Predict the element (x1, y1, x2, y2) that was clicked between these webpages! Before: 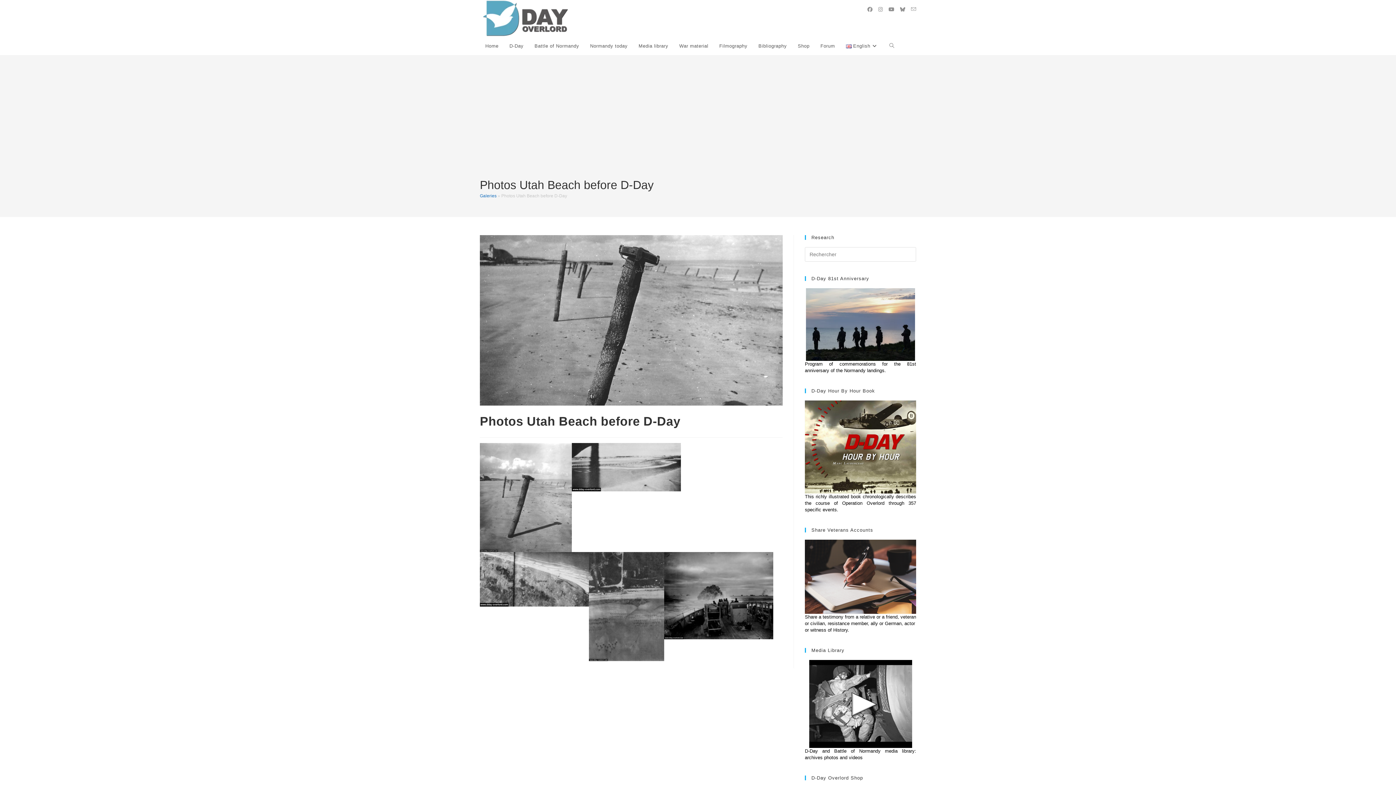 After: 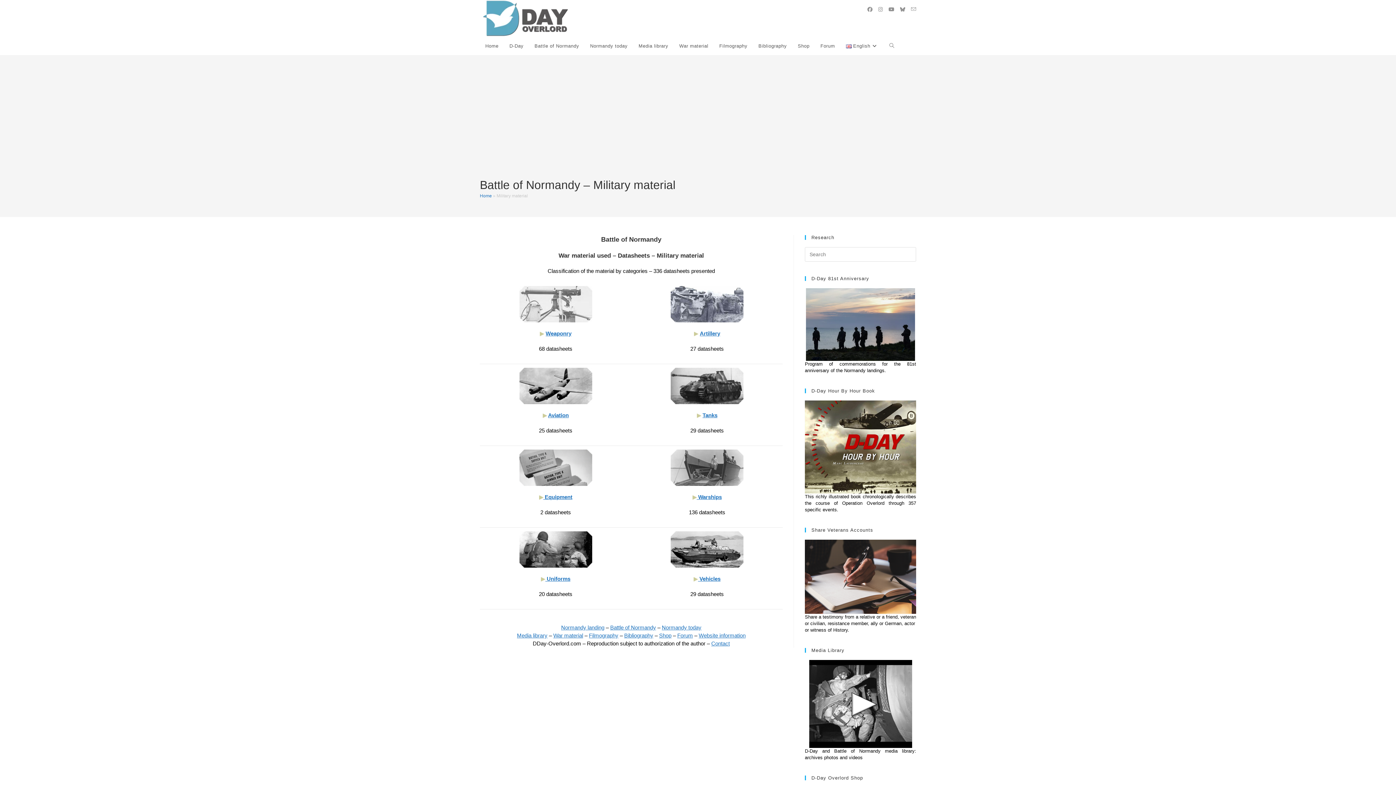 Action: bbox: (673, 36, 714, 55) label: War material